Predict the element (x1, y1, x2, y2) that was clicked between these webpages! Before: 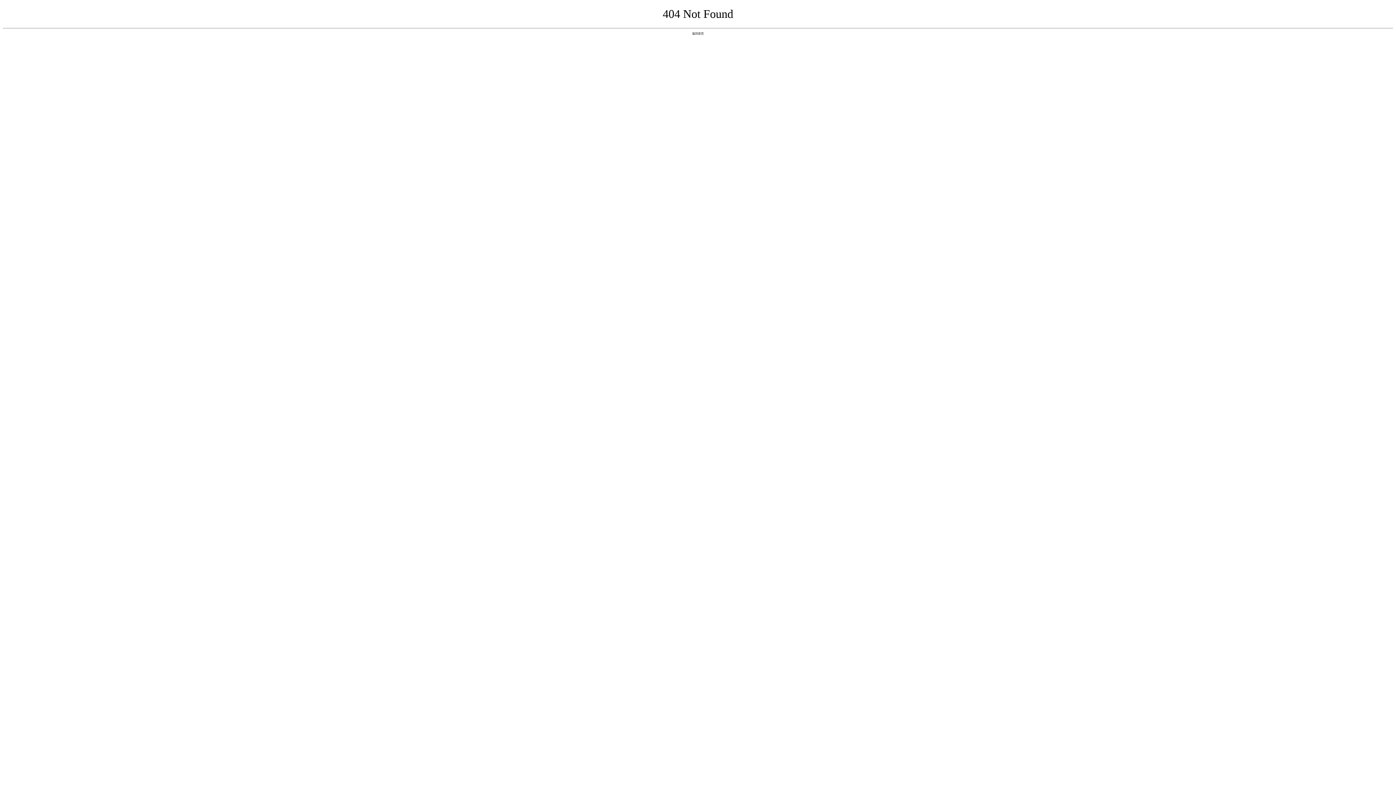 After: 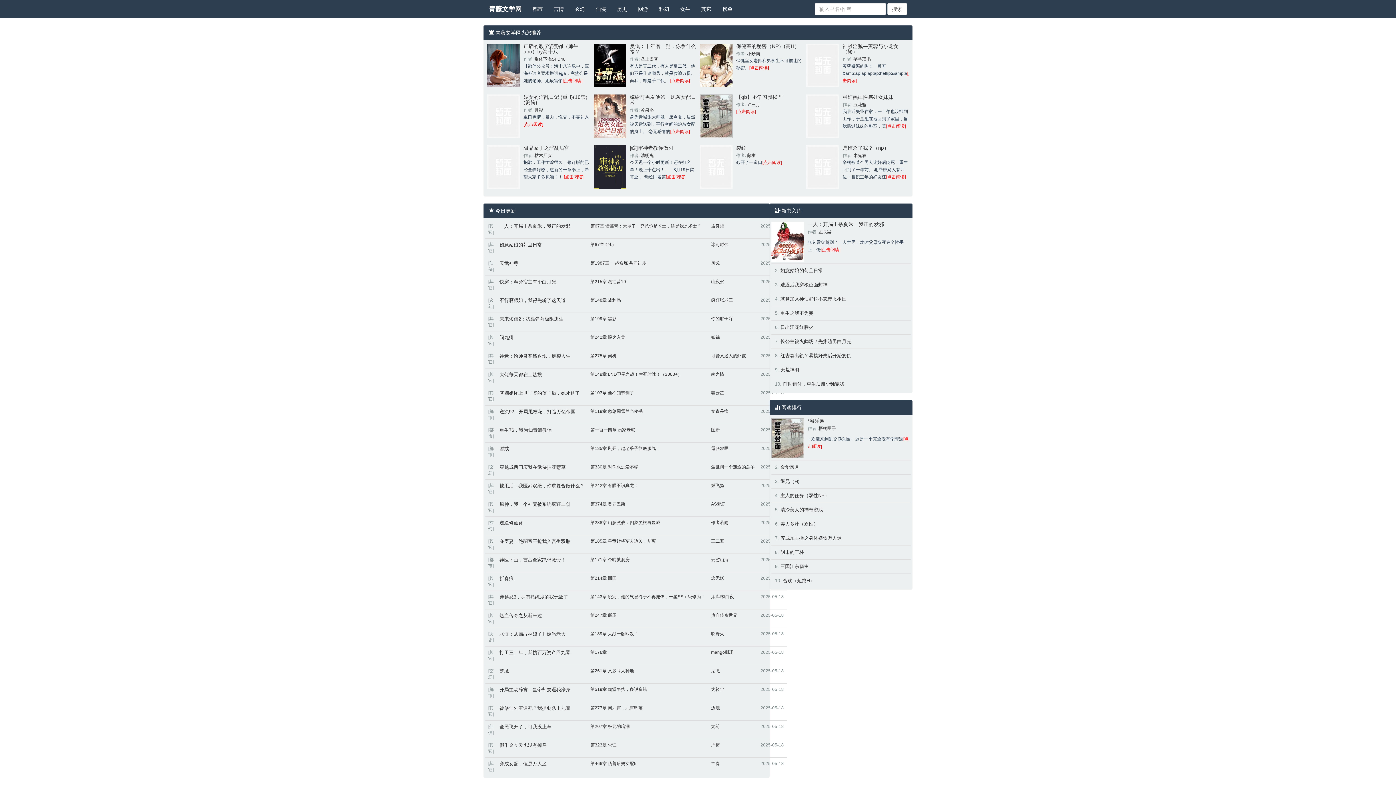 Action: bbox: (692, 31, 704, 35) label: 返回首页